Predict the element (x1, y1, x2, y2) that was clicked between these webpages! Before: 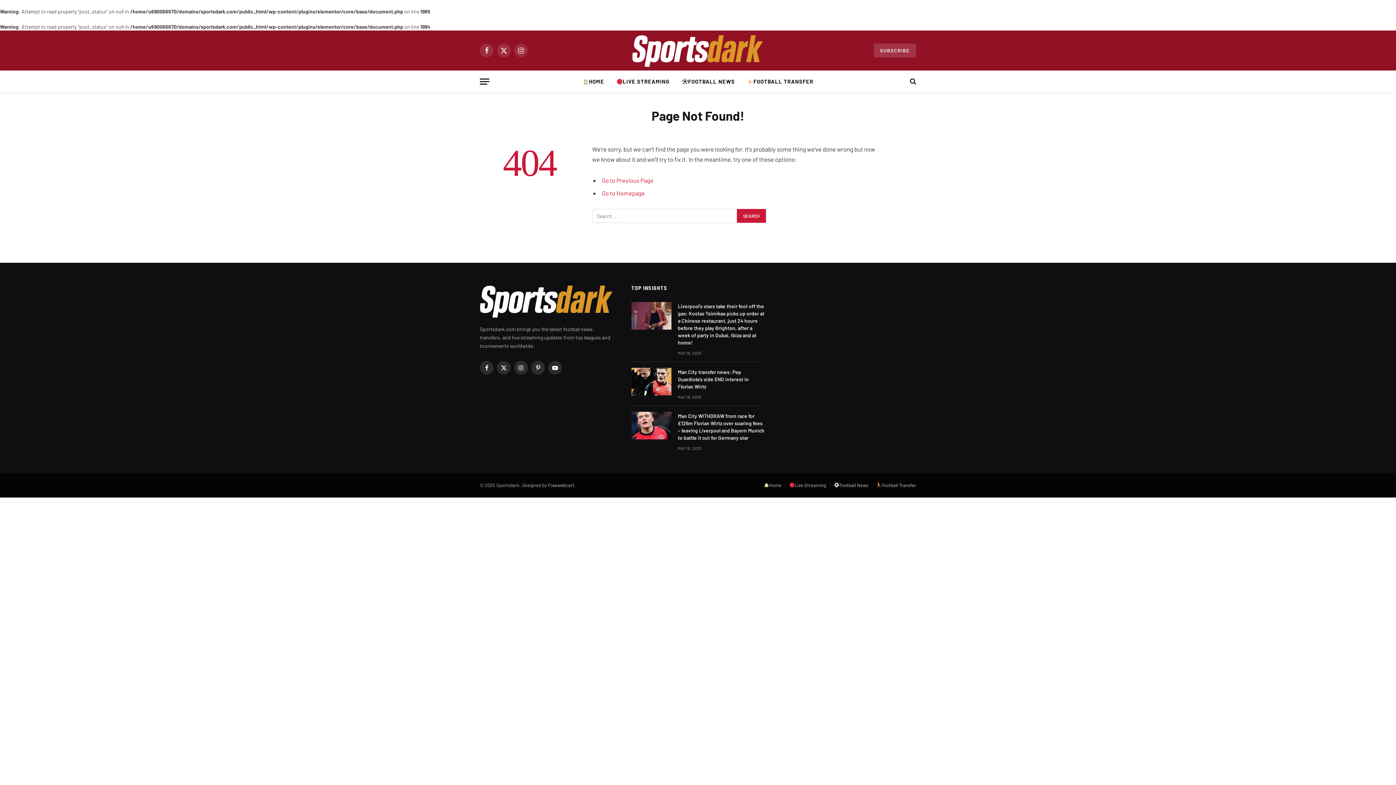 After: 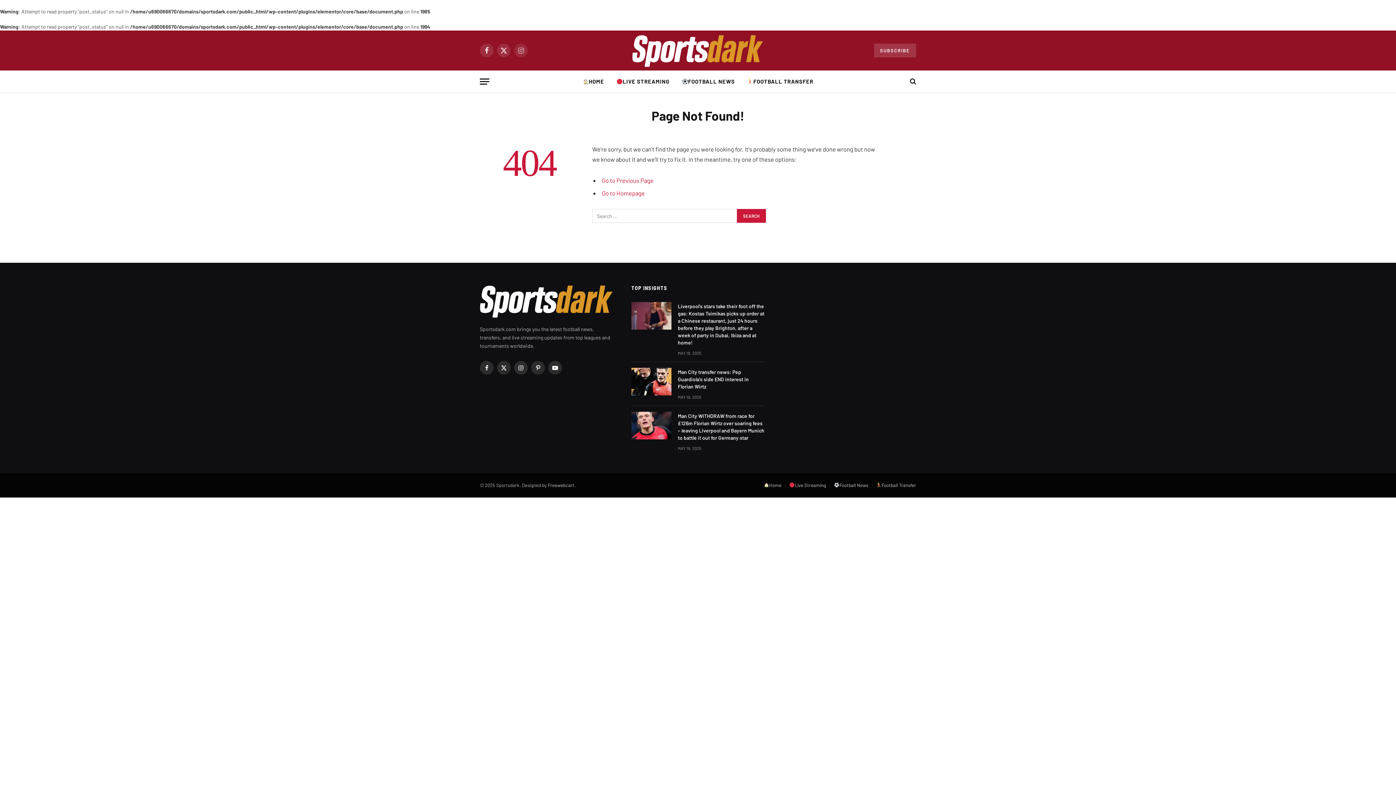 Action: label: Instagram bbox: (514, 43, 528, 57)